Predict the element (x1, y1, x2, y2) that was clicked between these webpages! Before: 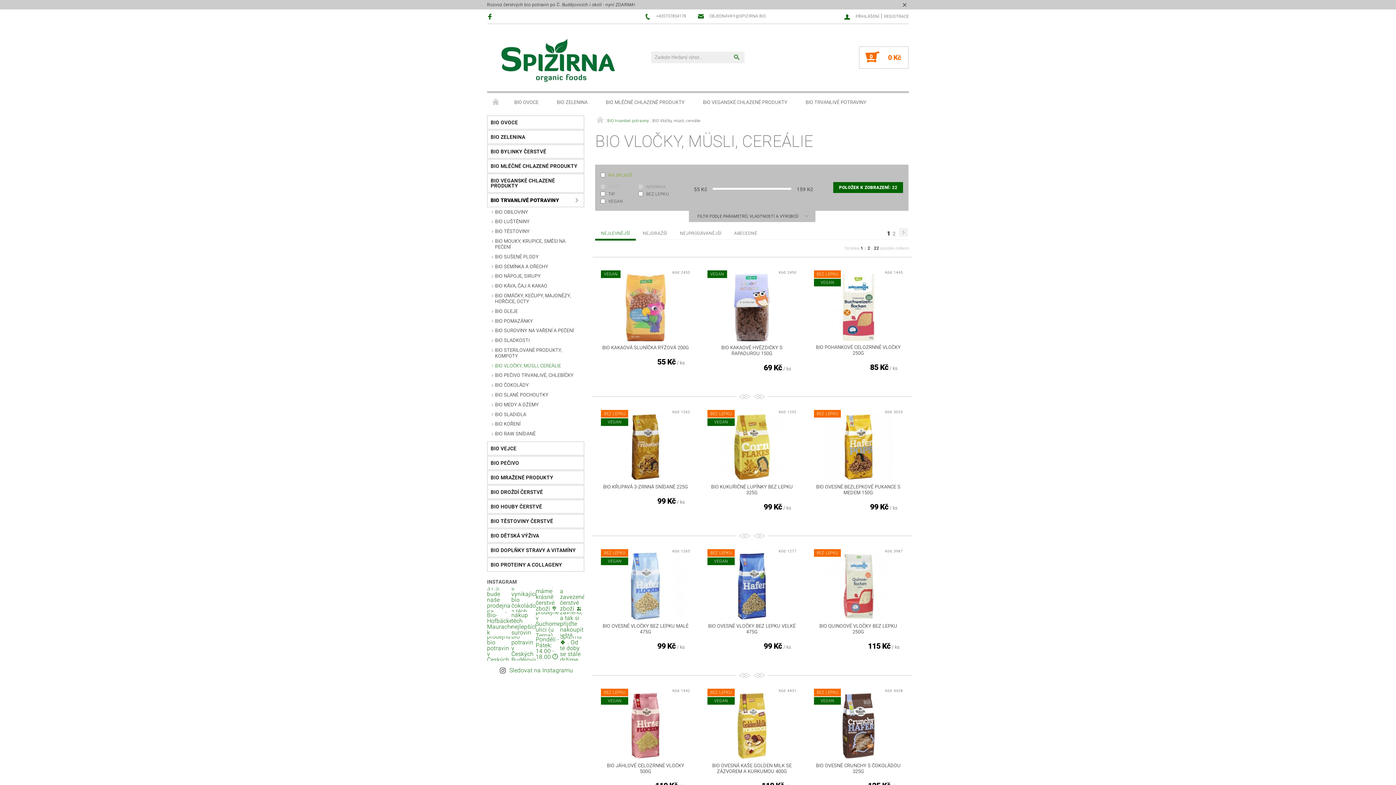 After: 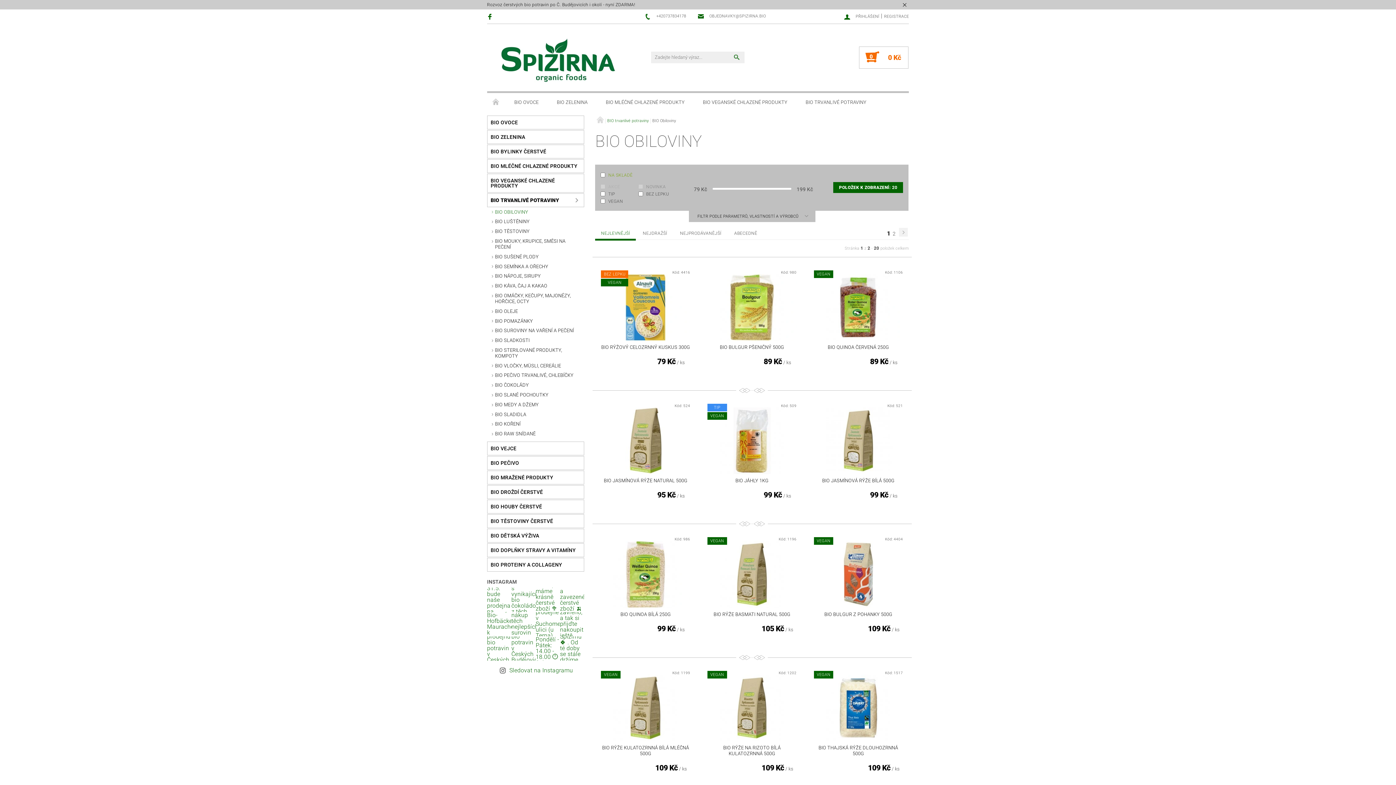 Action: bbox: (487, 207, 584, 216) label: BIO OBILOVINY